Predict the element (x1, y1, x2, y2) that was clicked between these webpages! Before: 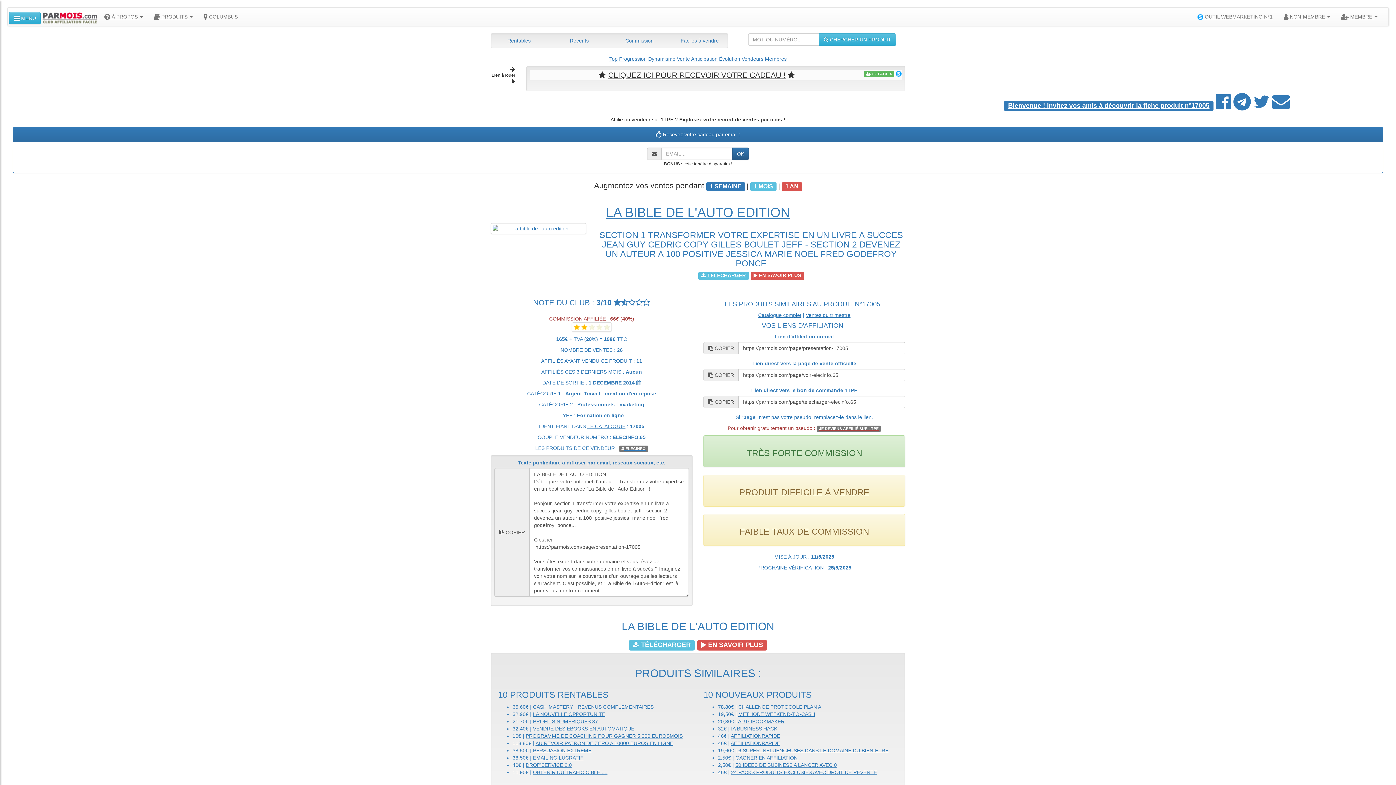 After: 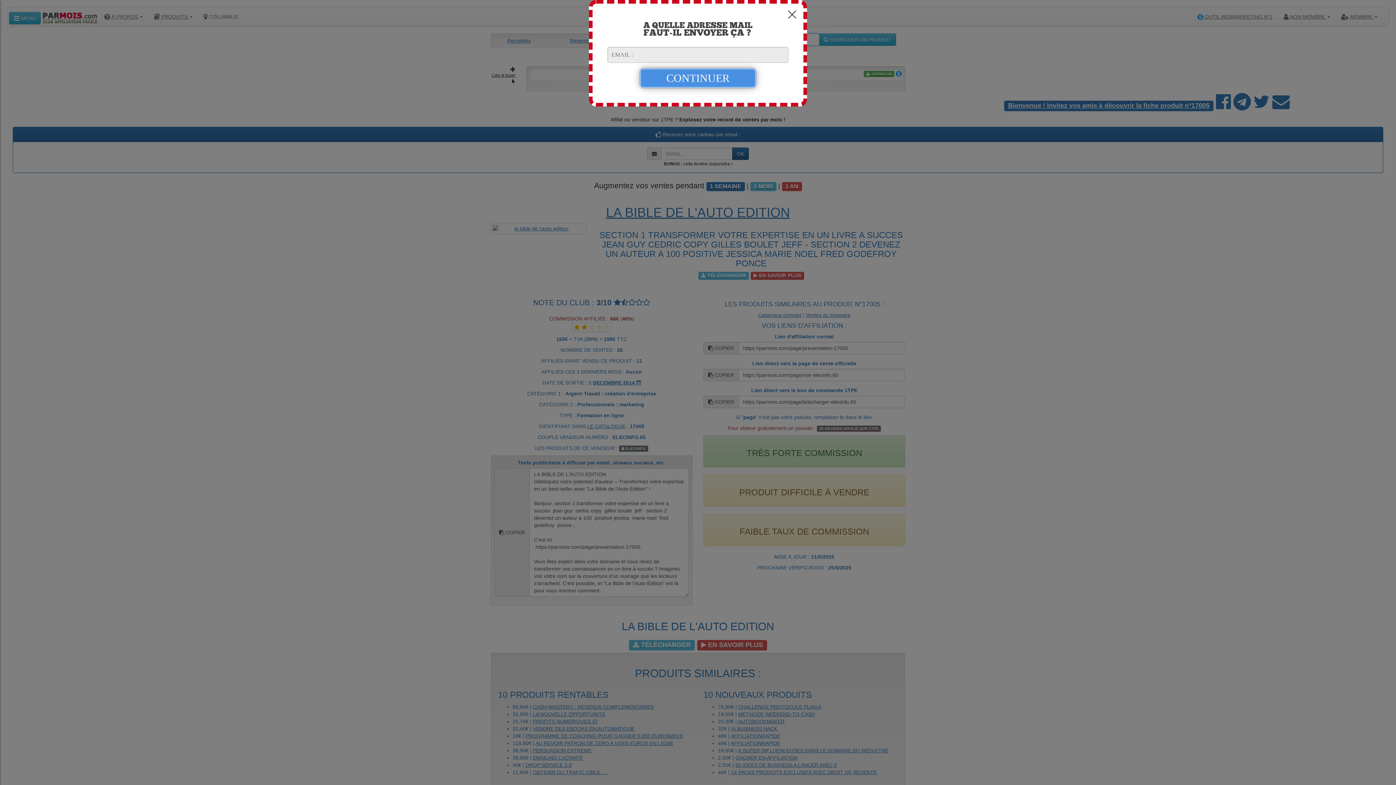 Action: bbox: (819, 33, 896, 45) label:  CHERCHER UN PRODUIT